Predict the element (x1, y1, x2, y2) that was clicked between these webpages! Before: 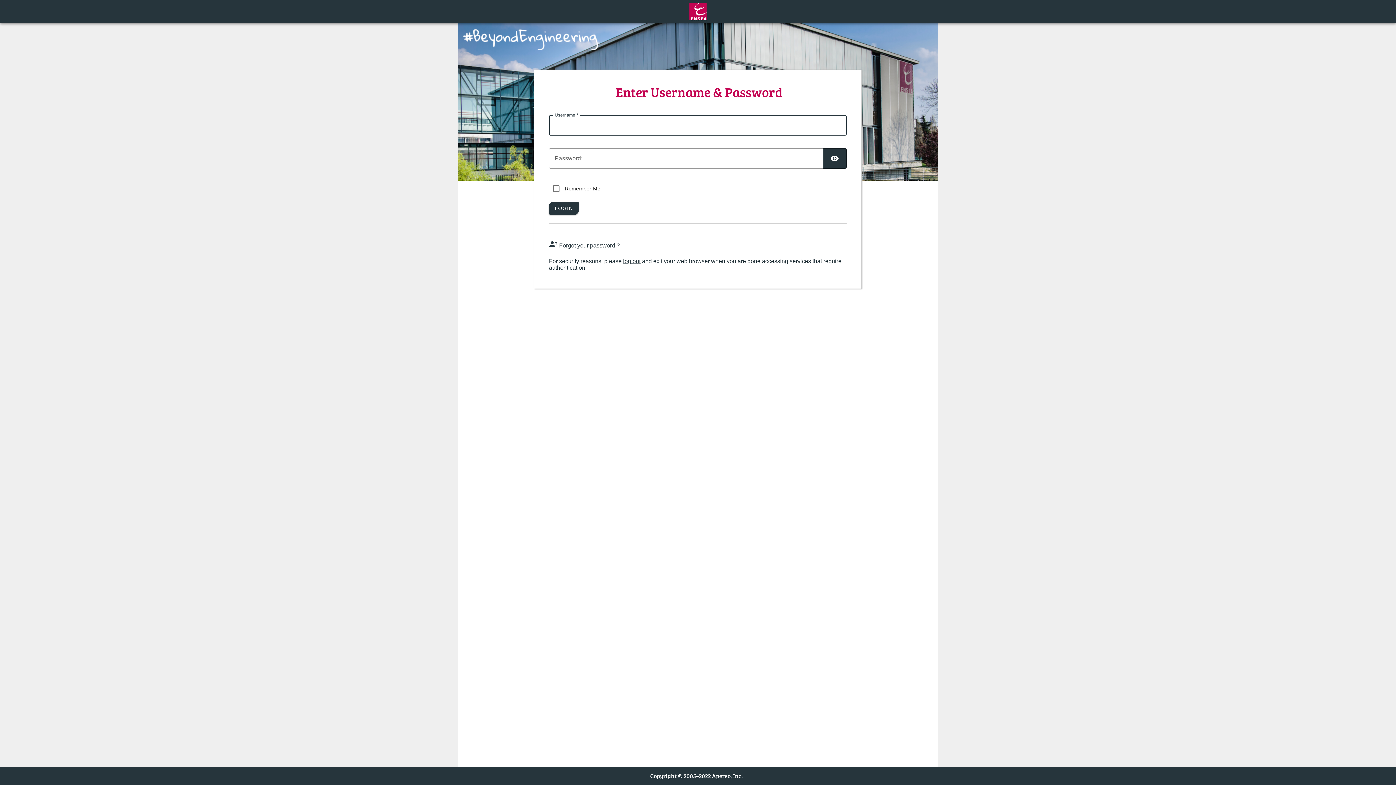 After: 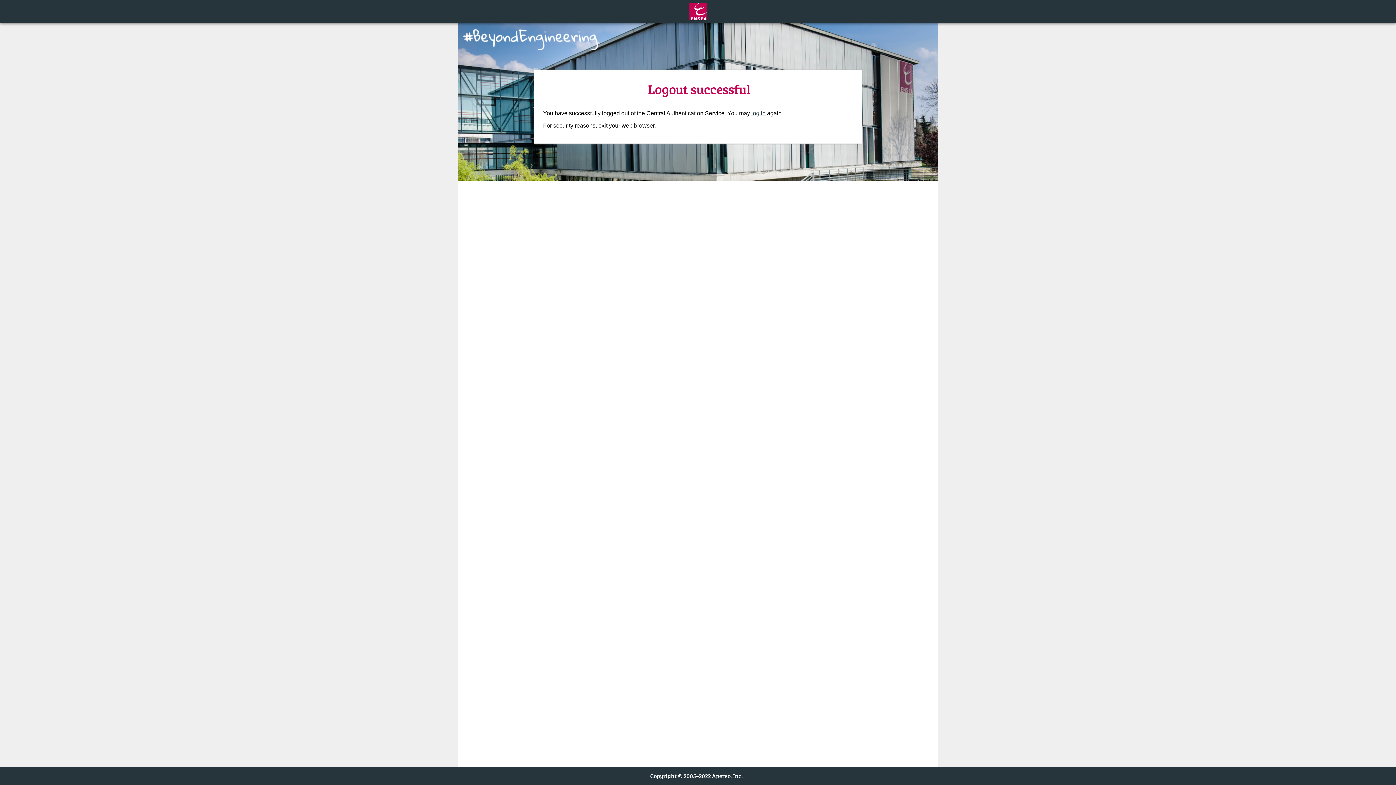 Action: bbox: (623, 258, 640, 264) label: log out